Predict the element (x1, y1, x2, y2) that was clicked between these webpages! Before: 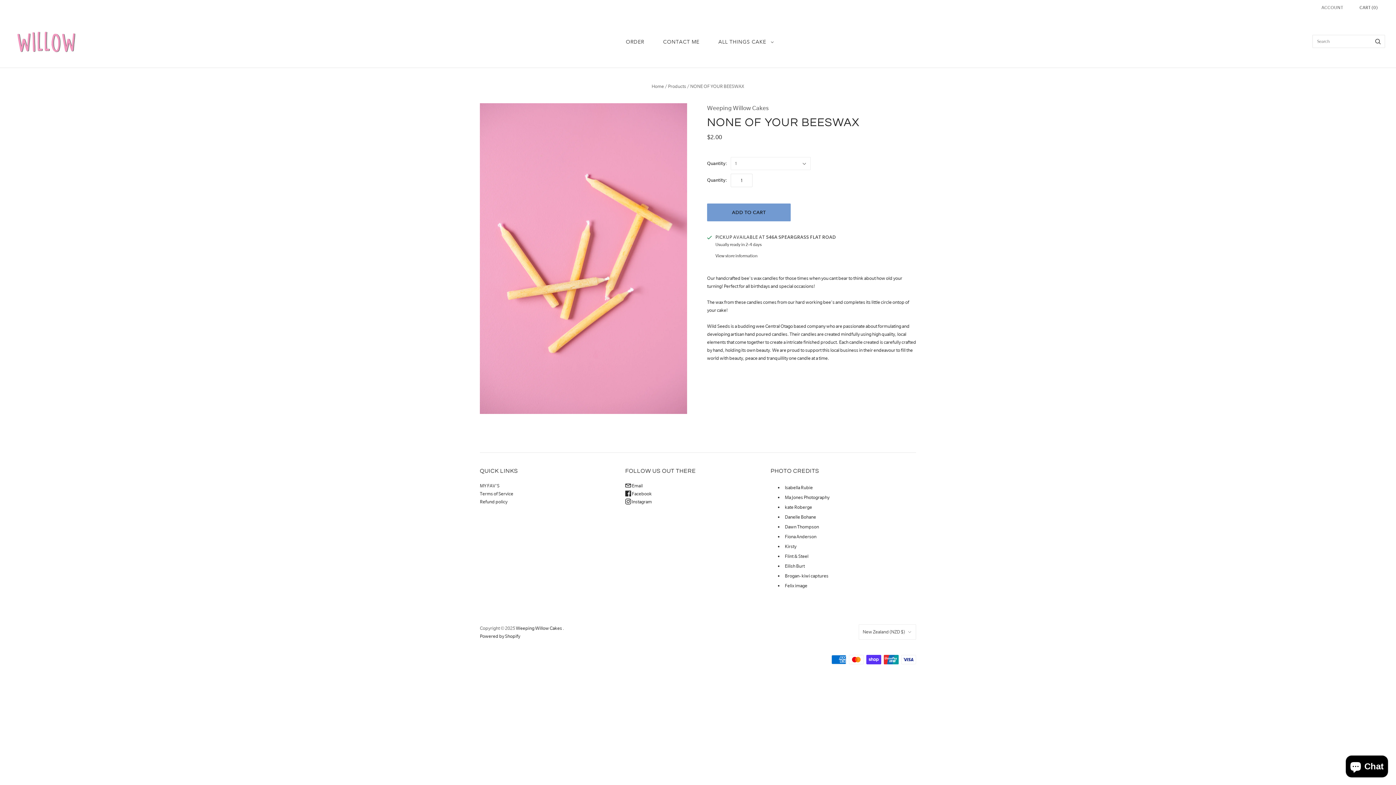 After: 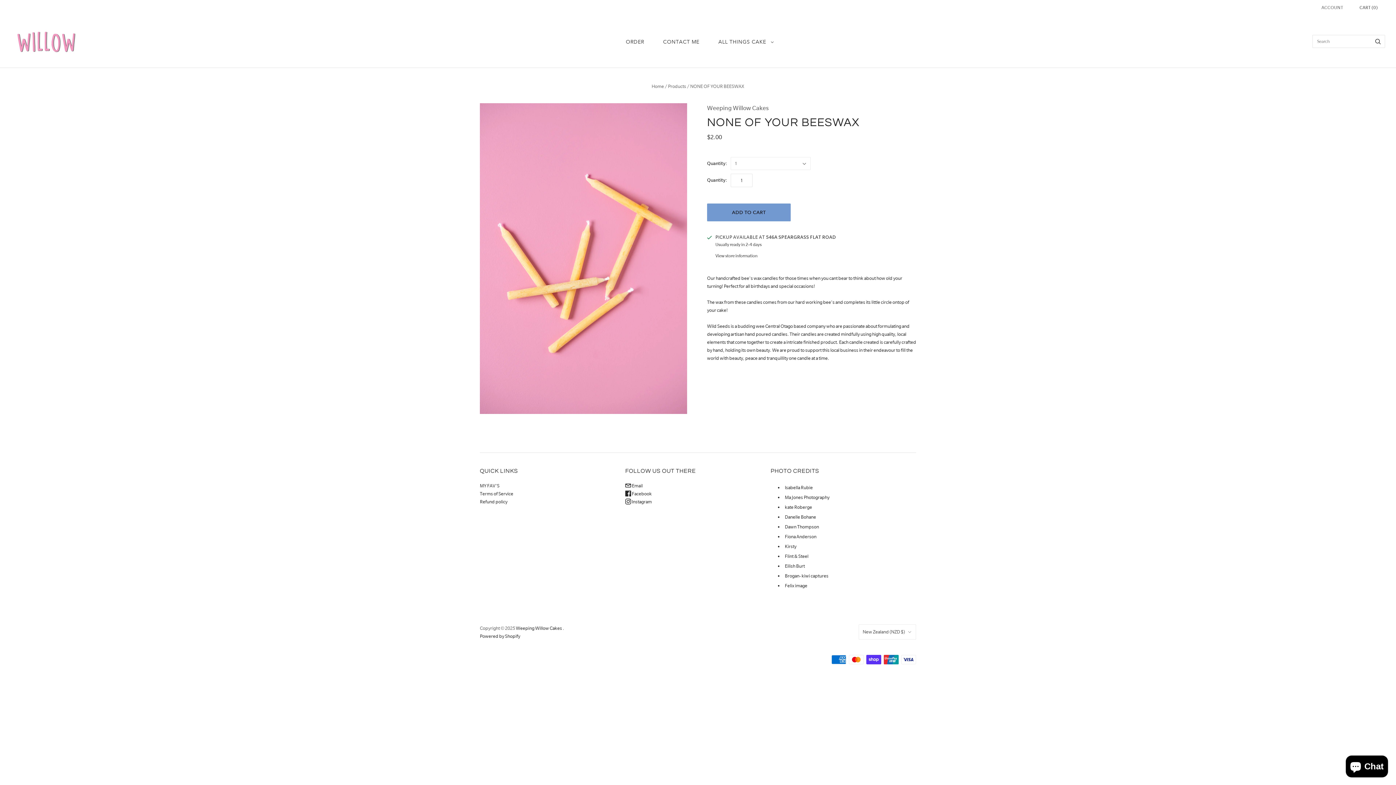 Action: label:  Instagram bbox: (625, 499, 651, 504)